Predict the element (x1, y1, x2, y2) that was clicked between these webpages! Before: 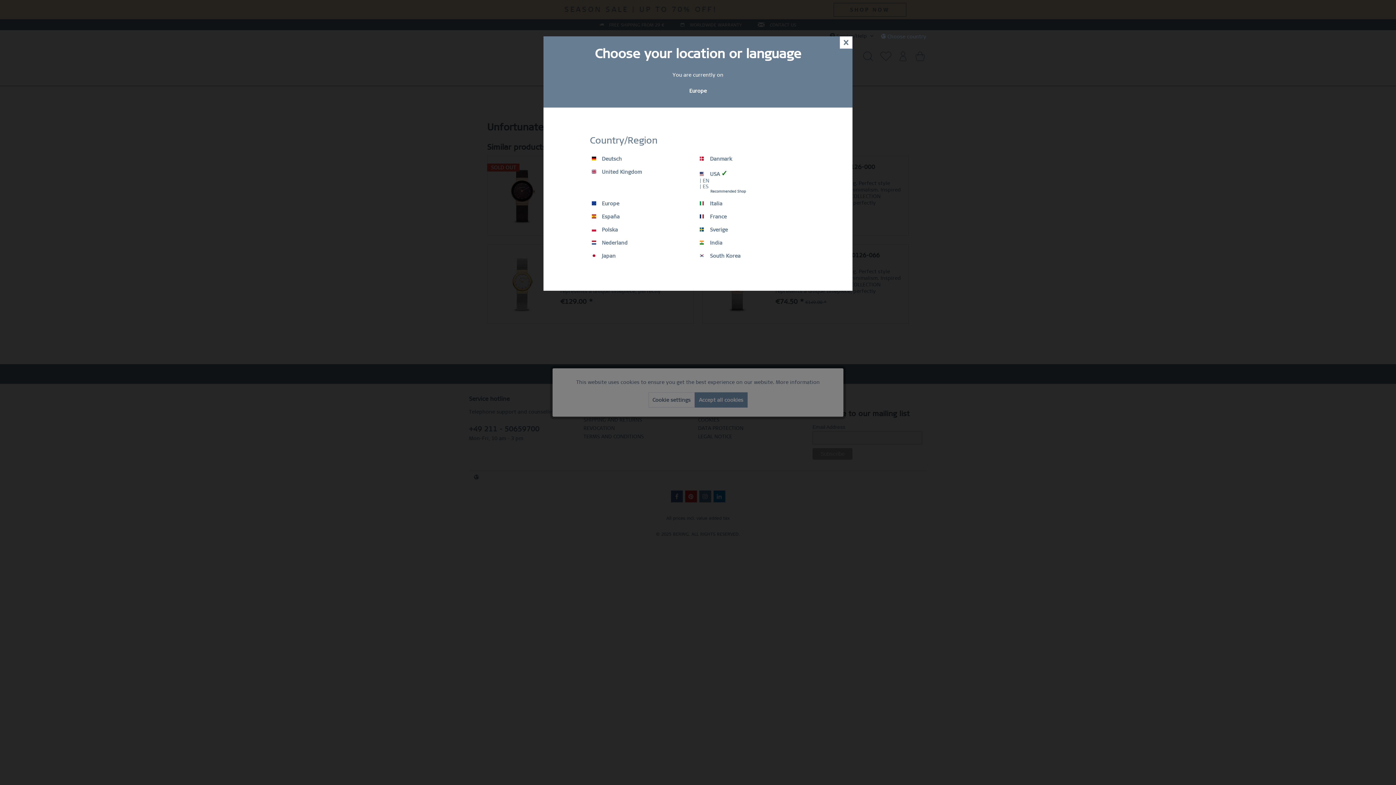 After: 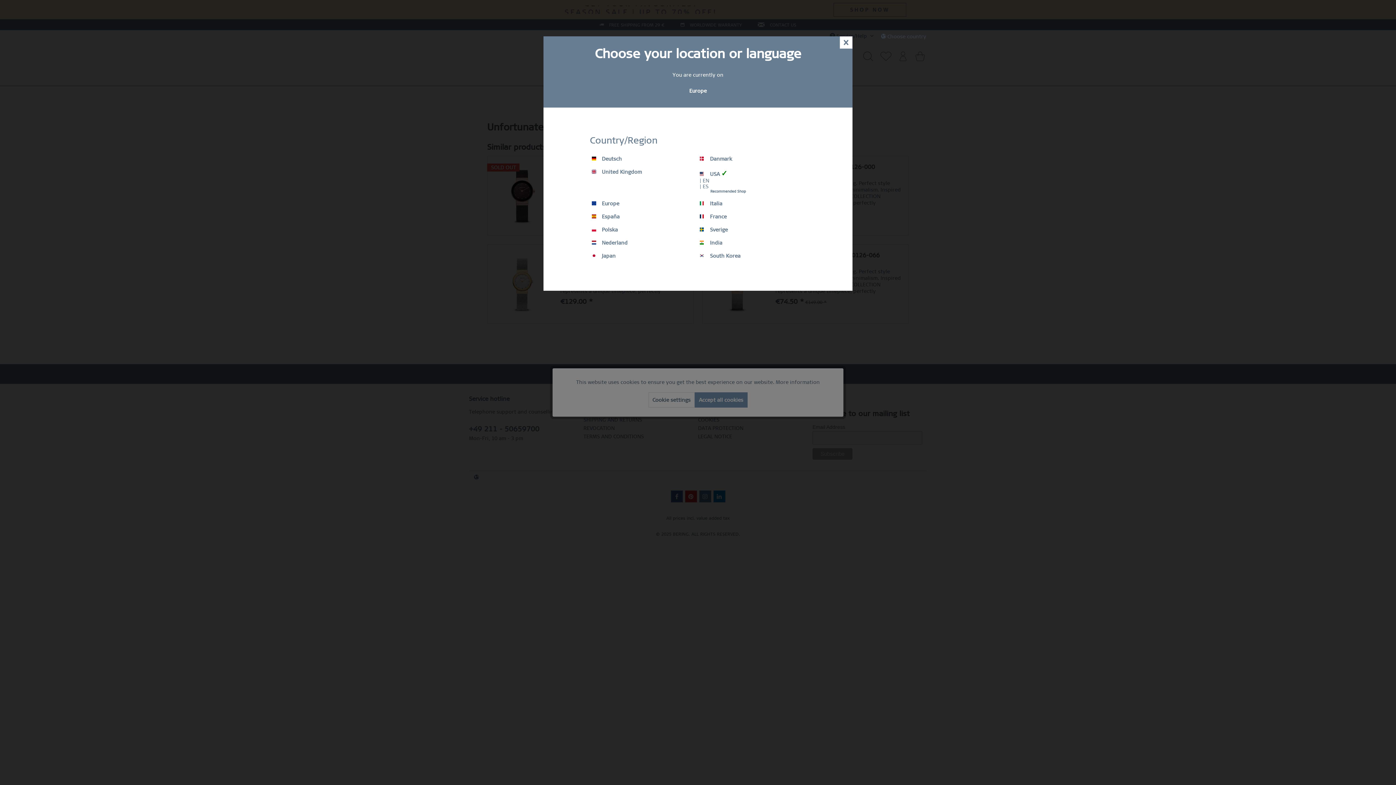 Action: label:  USA ✓ bbox: (700, 168, 804, 177)